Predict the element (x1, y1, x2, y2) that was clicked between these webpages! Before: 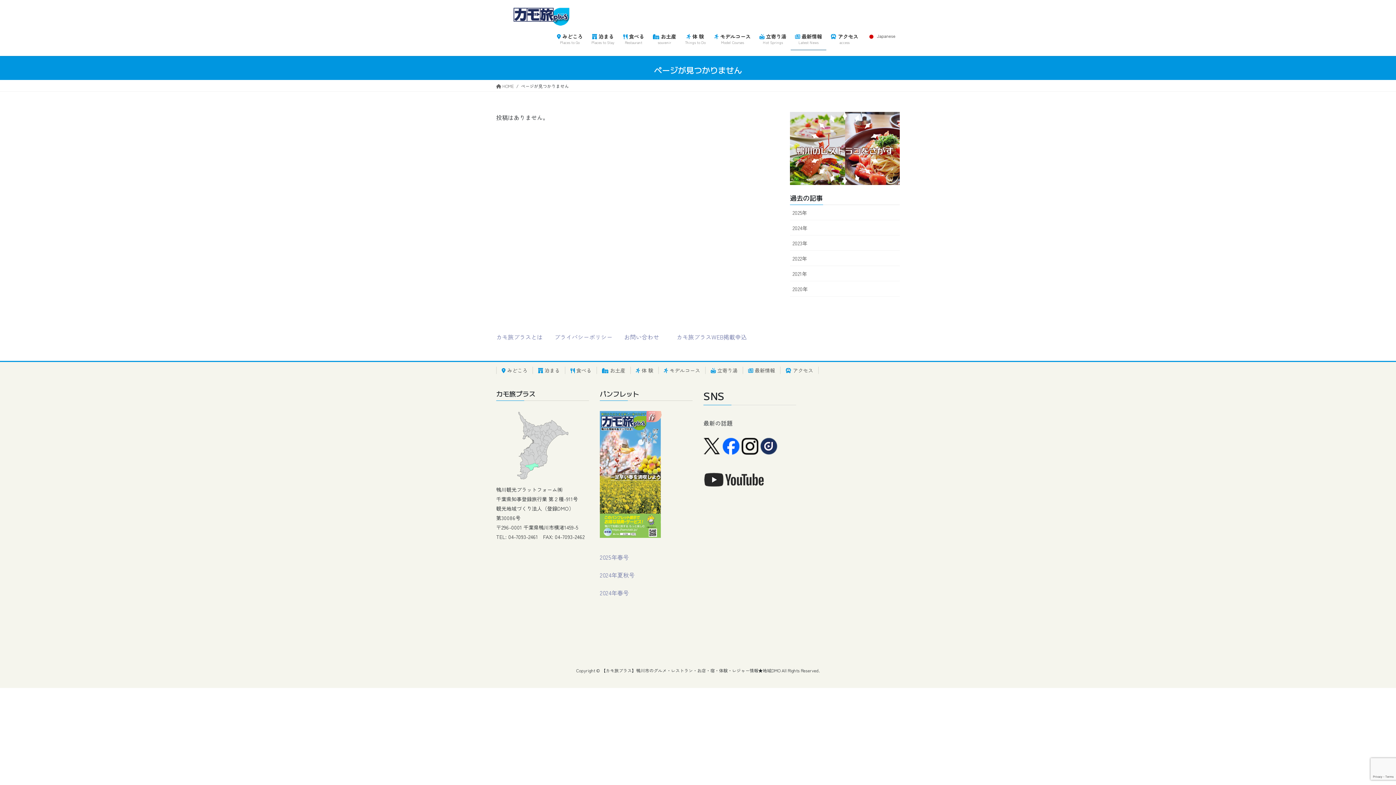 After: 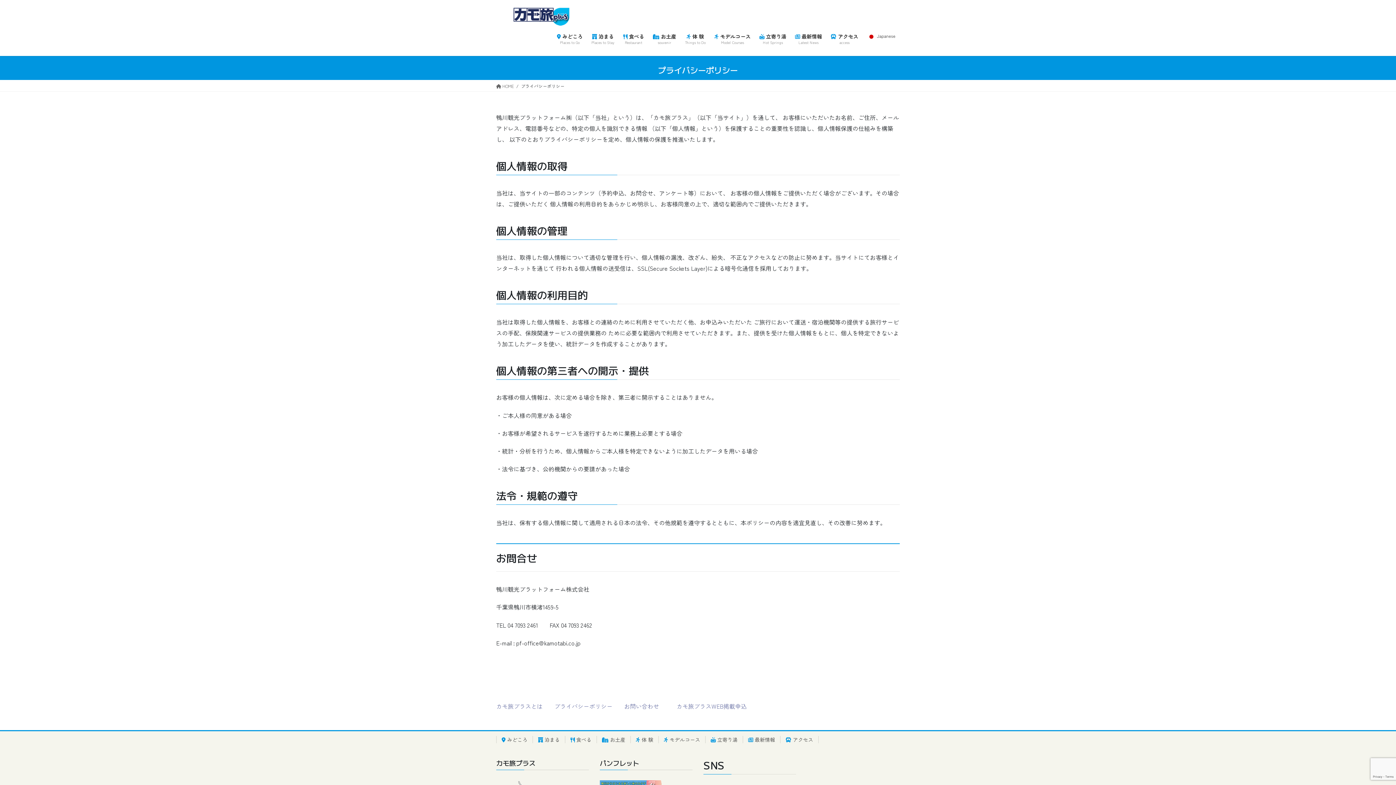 Action: label: プライバシーポリシー bbox: (554, 332, 612, 341)